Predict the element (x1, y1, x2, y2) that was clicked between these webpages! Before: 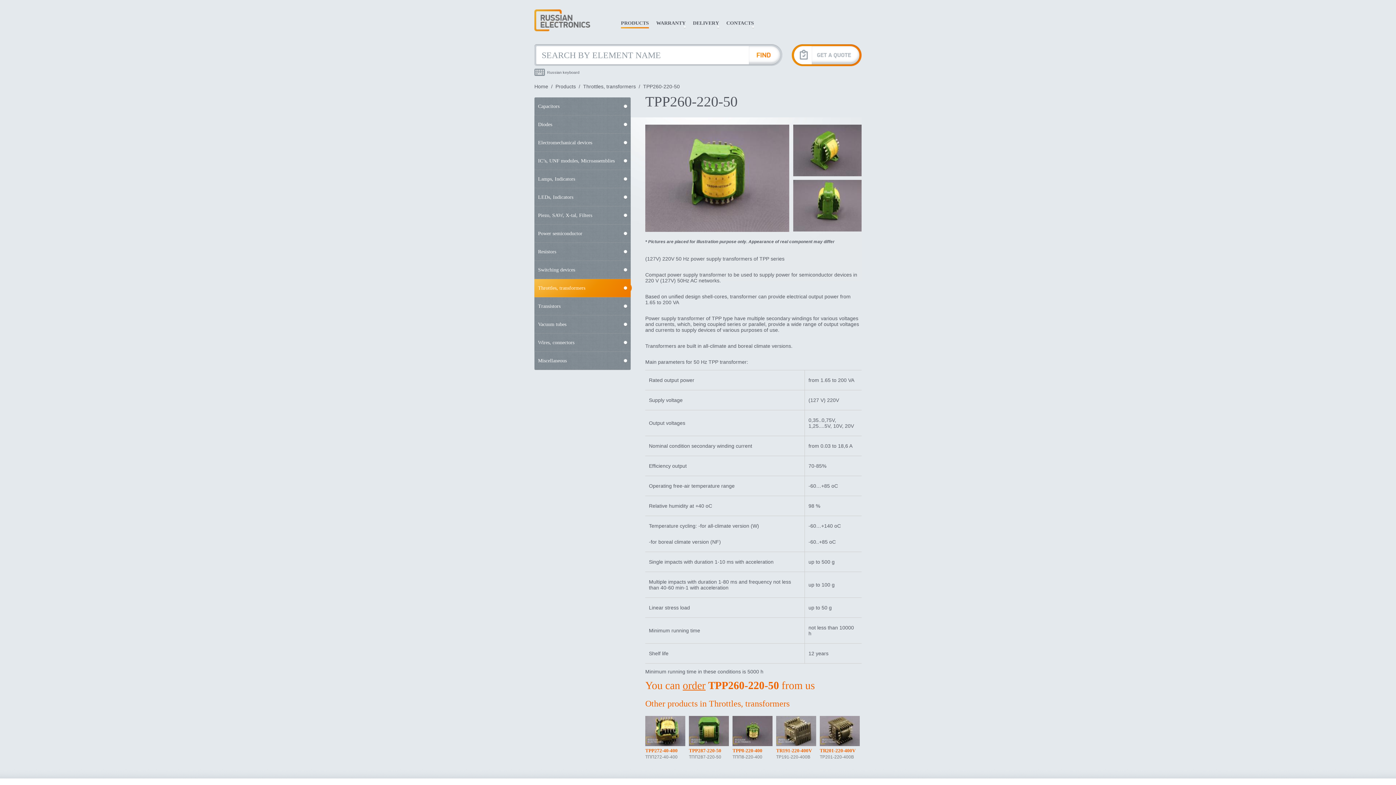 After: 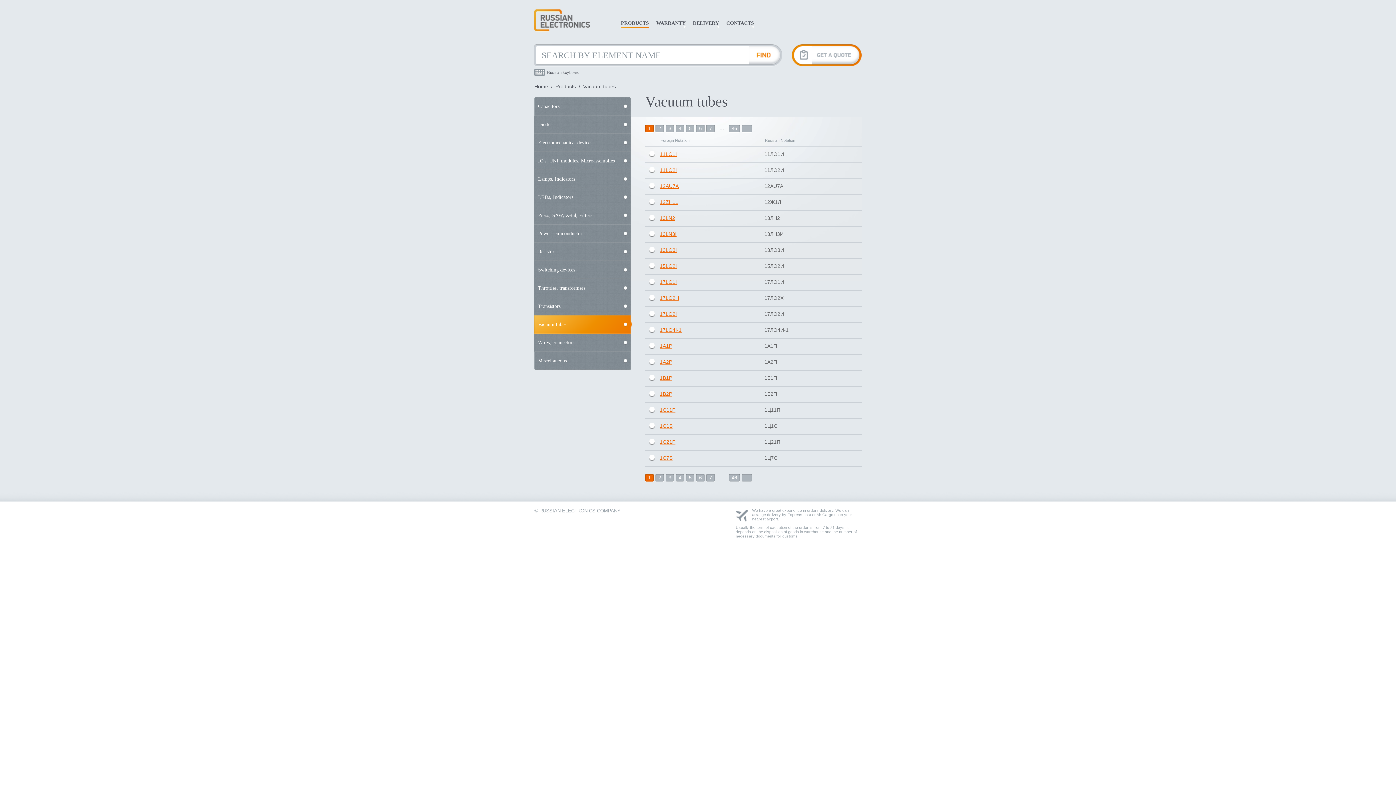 Action: label: Vacuum tubes bbox: (534, 315, 630, 333)